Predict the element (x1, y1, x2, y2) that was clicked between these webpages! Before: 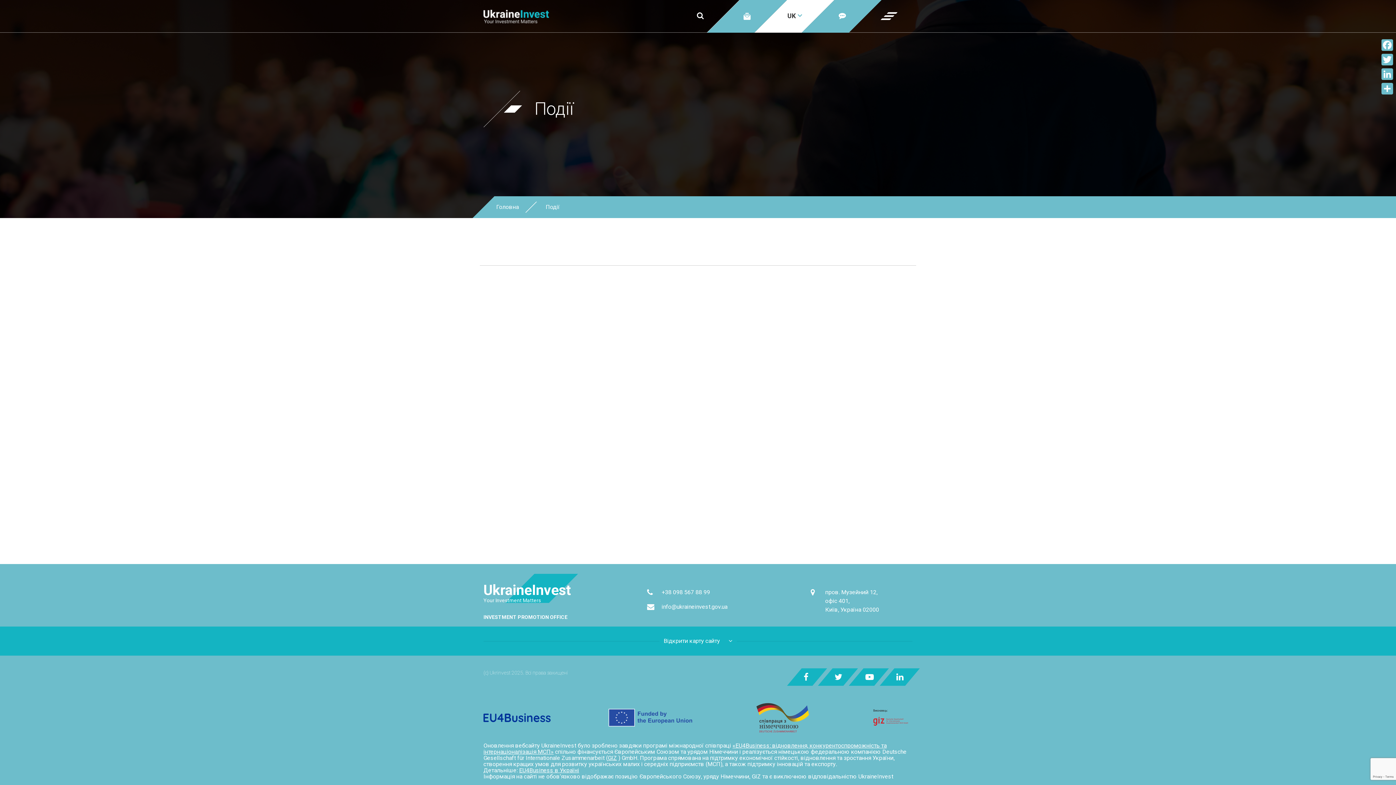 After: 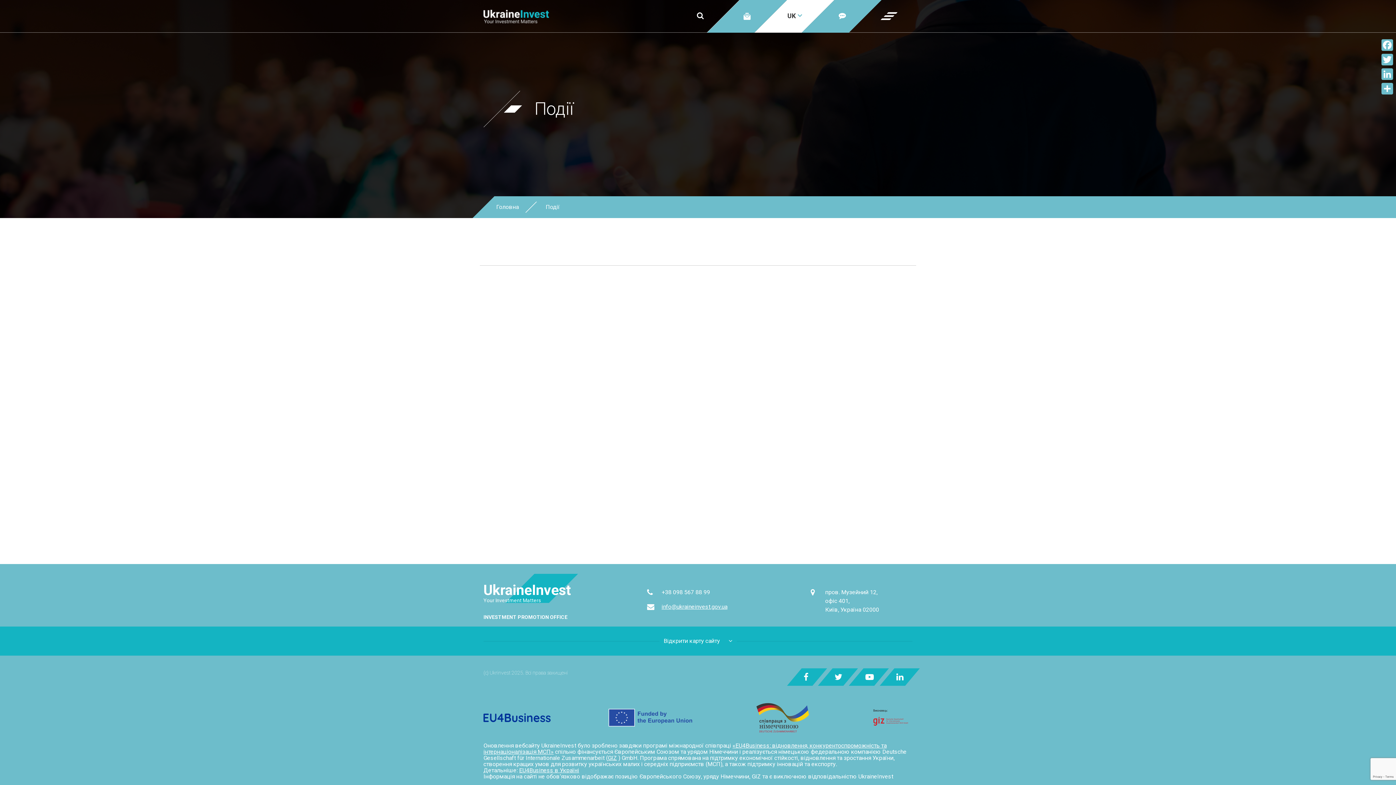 Action: bbox: (661, 603, 727, 610) label: info@ukraineinvest.gov.ua